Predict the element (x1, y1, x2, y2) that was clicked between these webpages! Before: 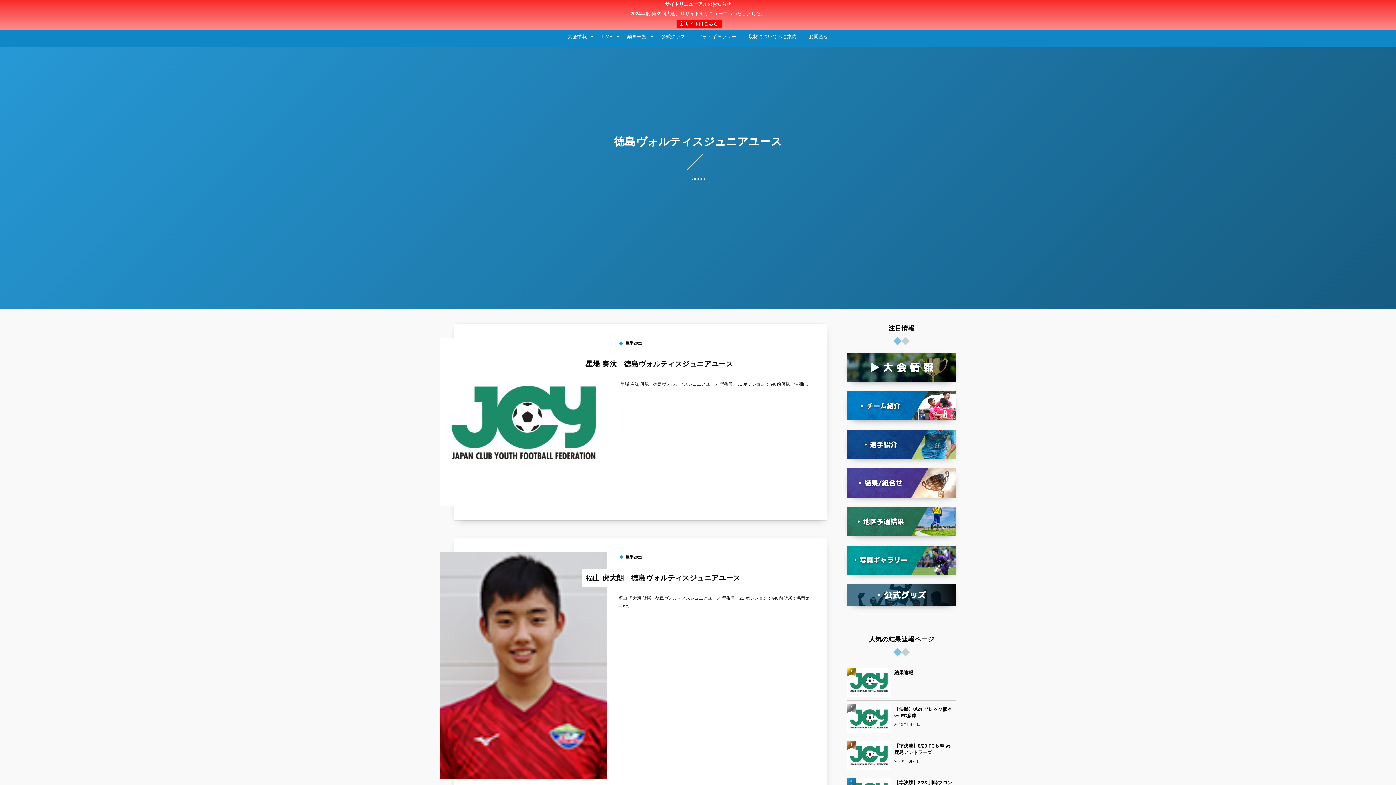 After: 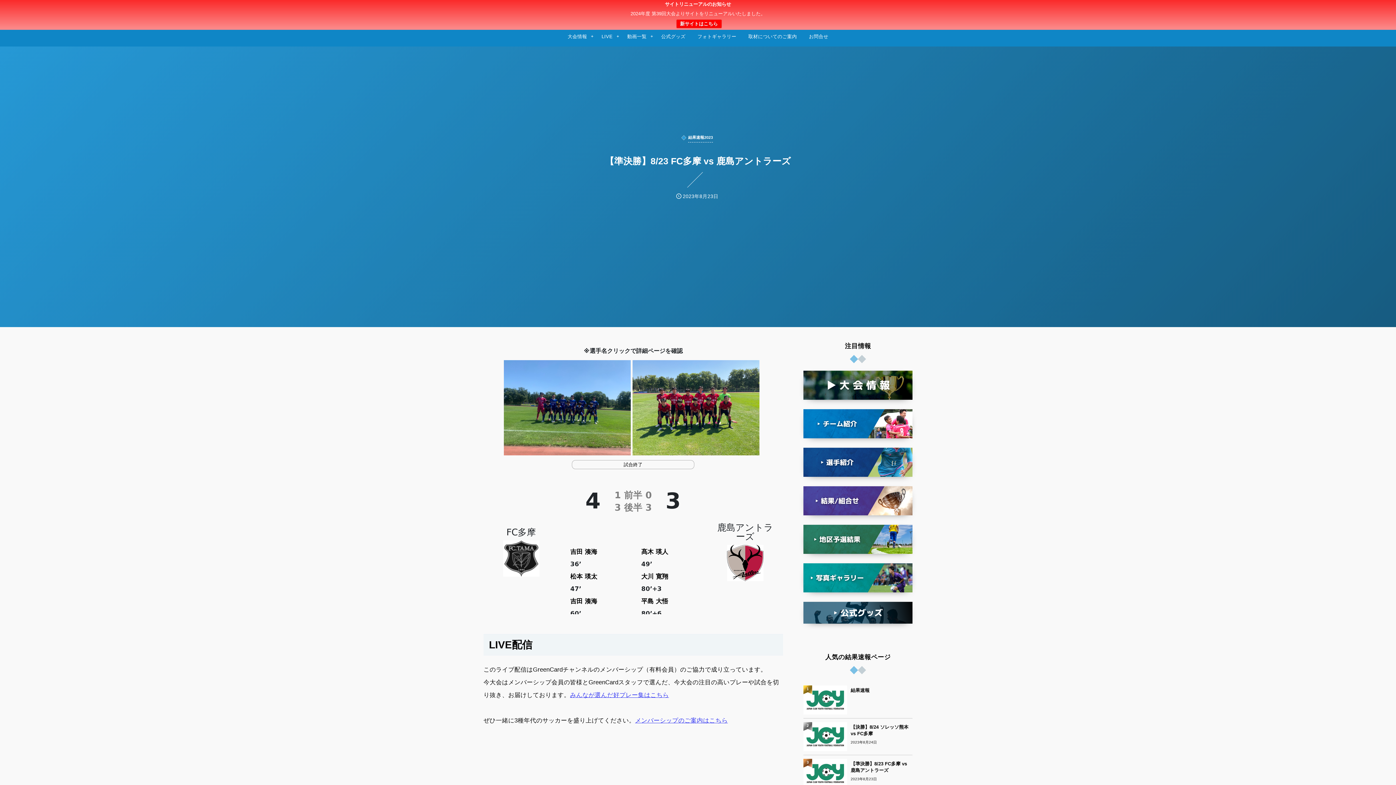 Action: bbox: (847, 737, 956, 774) label: 【準決勝】8/23 FC多摩 vs 鹿島アントラーズ
2023年8月23日
3